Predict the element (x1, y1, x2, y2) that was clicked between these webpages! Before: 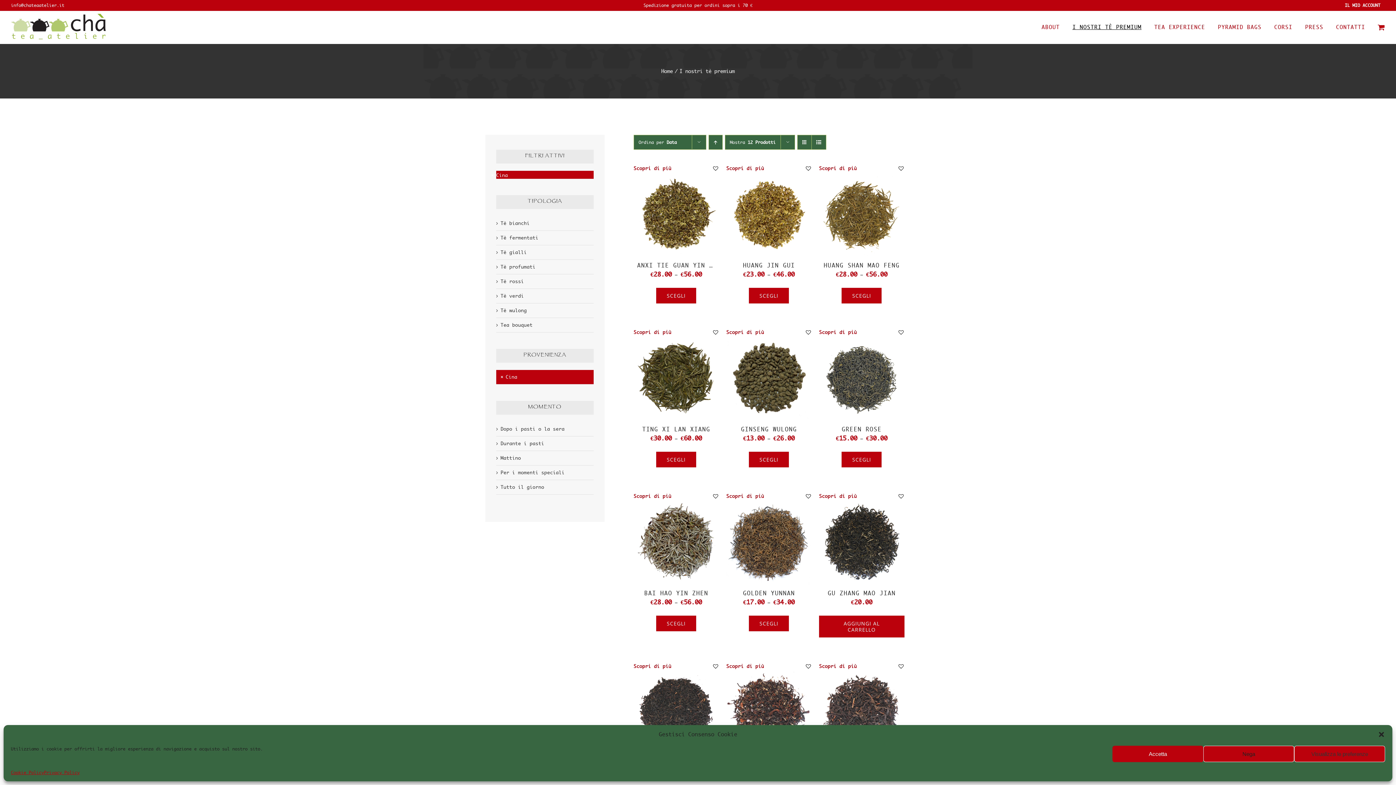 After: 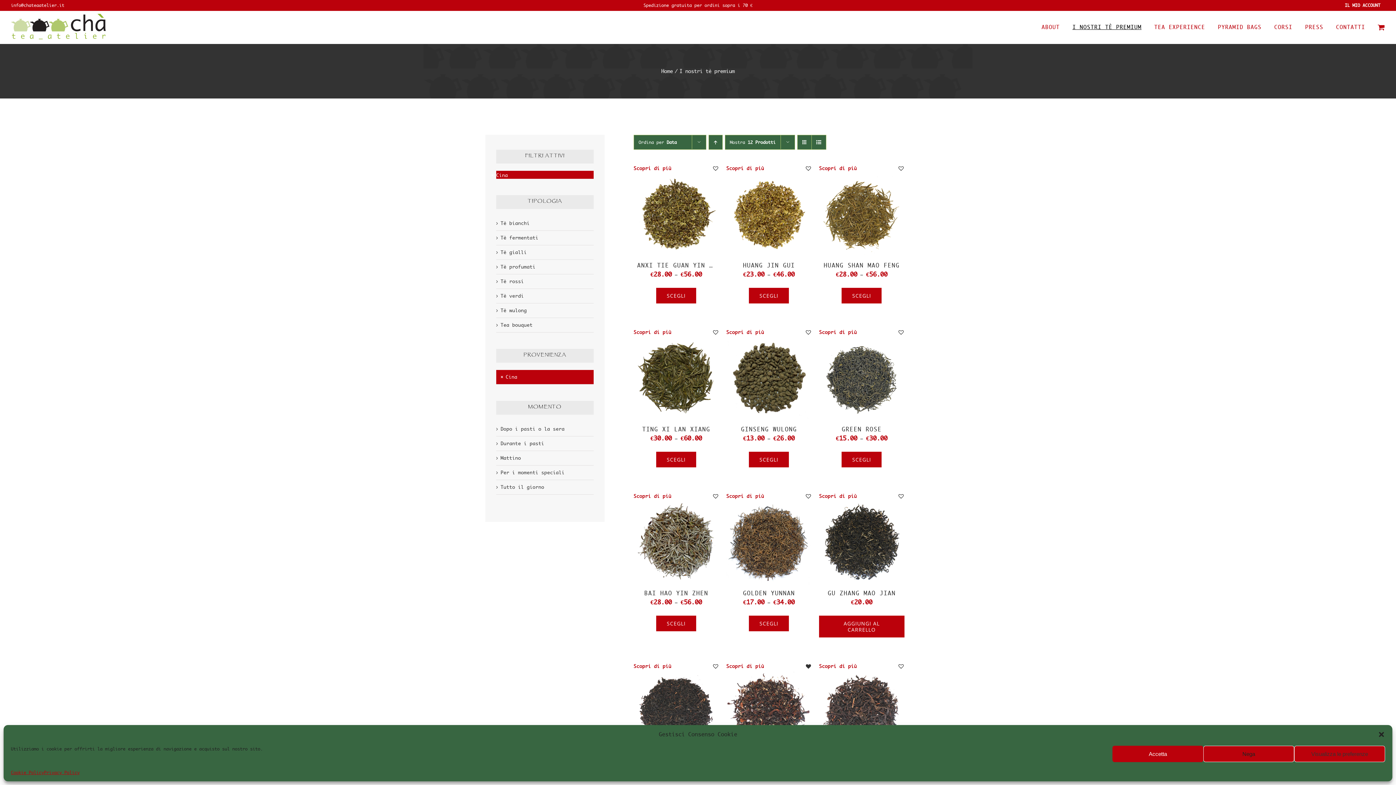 Action: bbox: (805, 663, 811, 669) label: Wishlist